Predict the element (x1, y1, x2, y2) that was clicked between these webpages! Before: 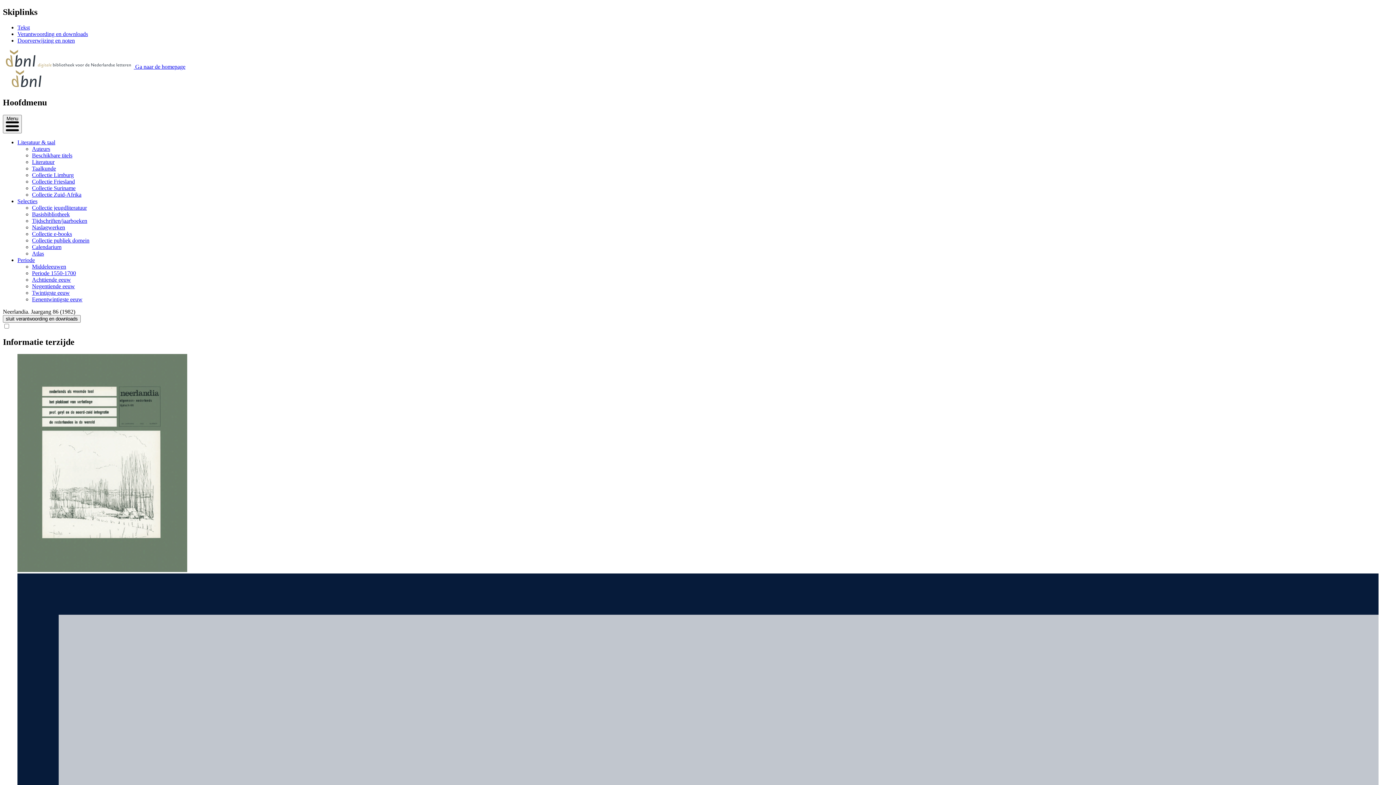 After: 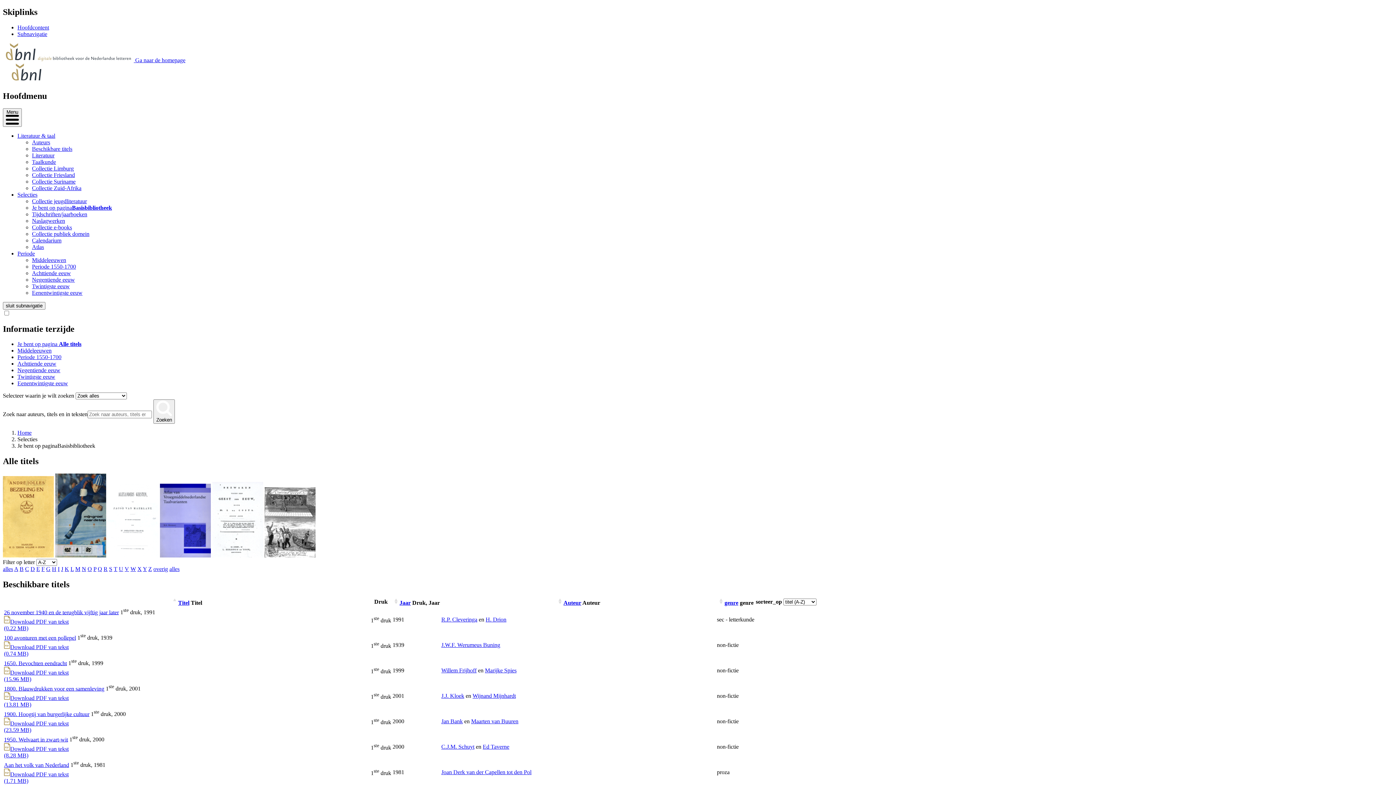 Action: bbox: (32, 211, 69, 217) label: Basisbibliotheek